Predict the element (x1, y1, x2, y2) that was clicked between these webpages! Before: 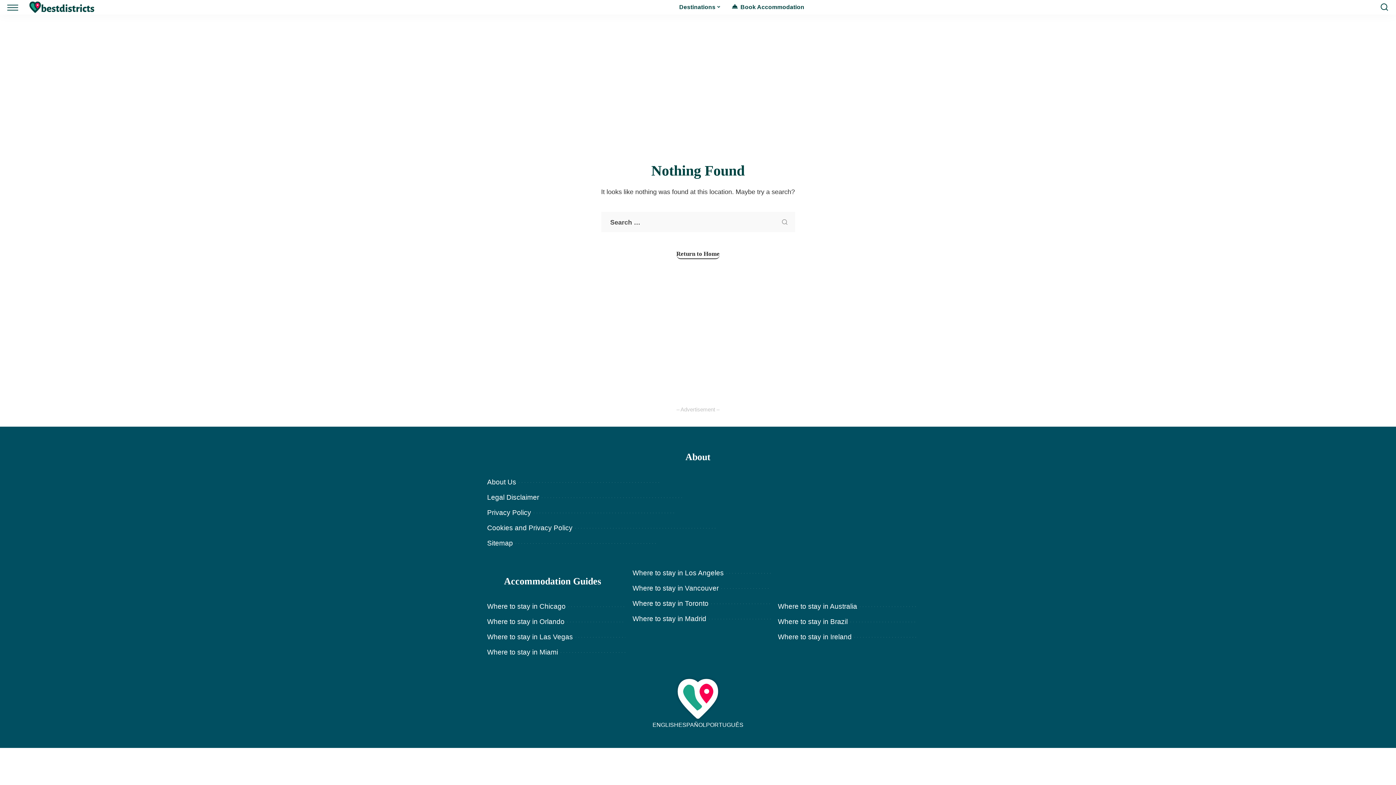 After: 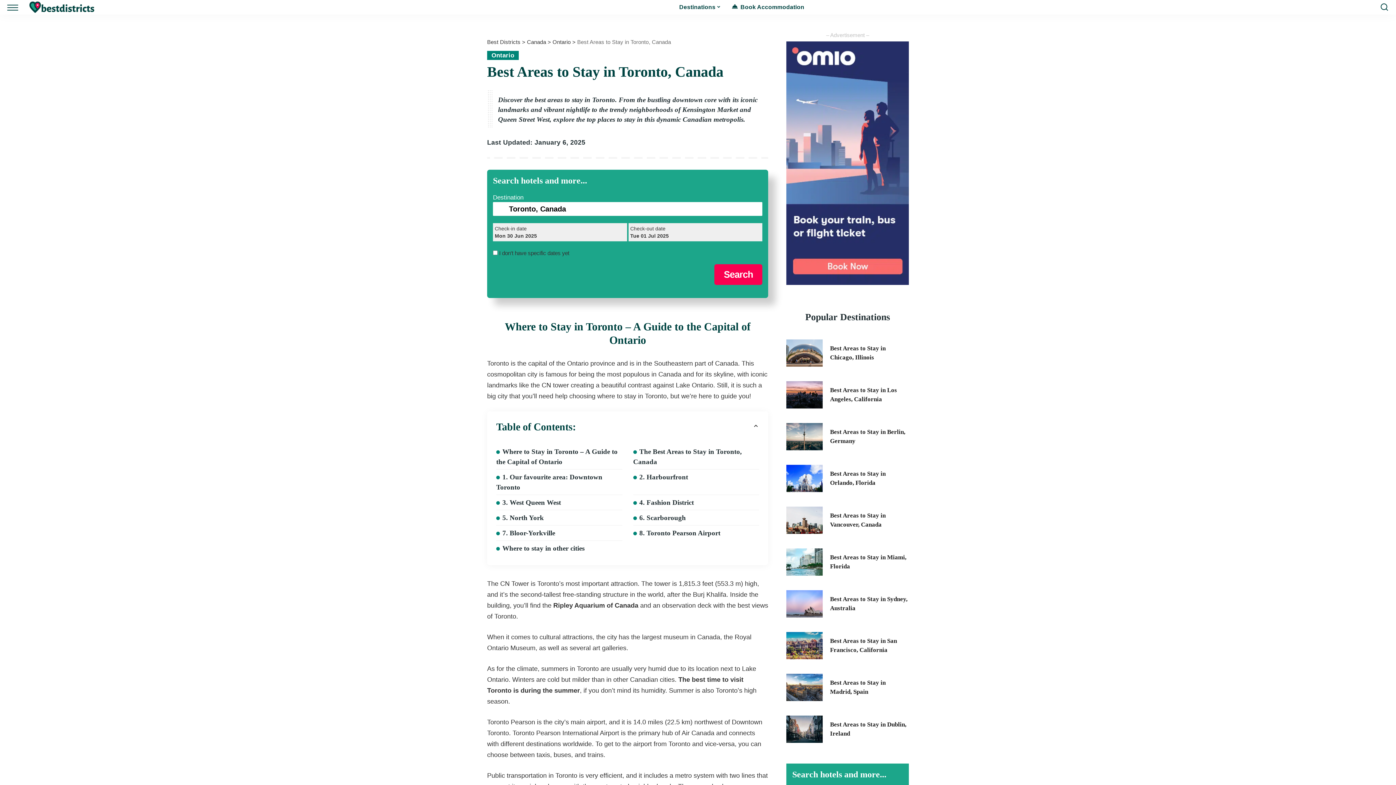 Action: label: Where to stay in Toronto bbox: (632, 600, 708, 607)